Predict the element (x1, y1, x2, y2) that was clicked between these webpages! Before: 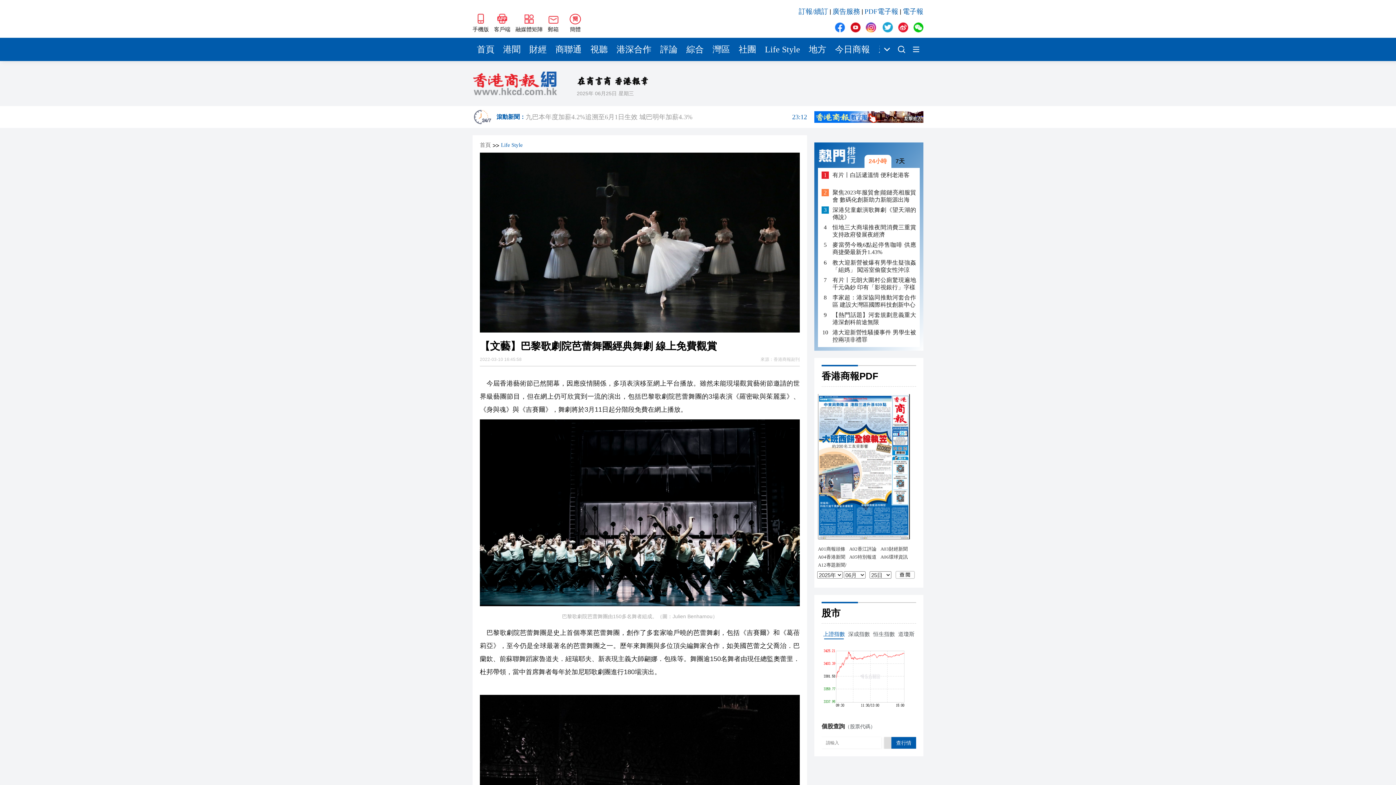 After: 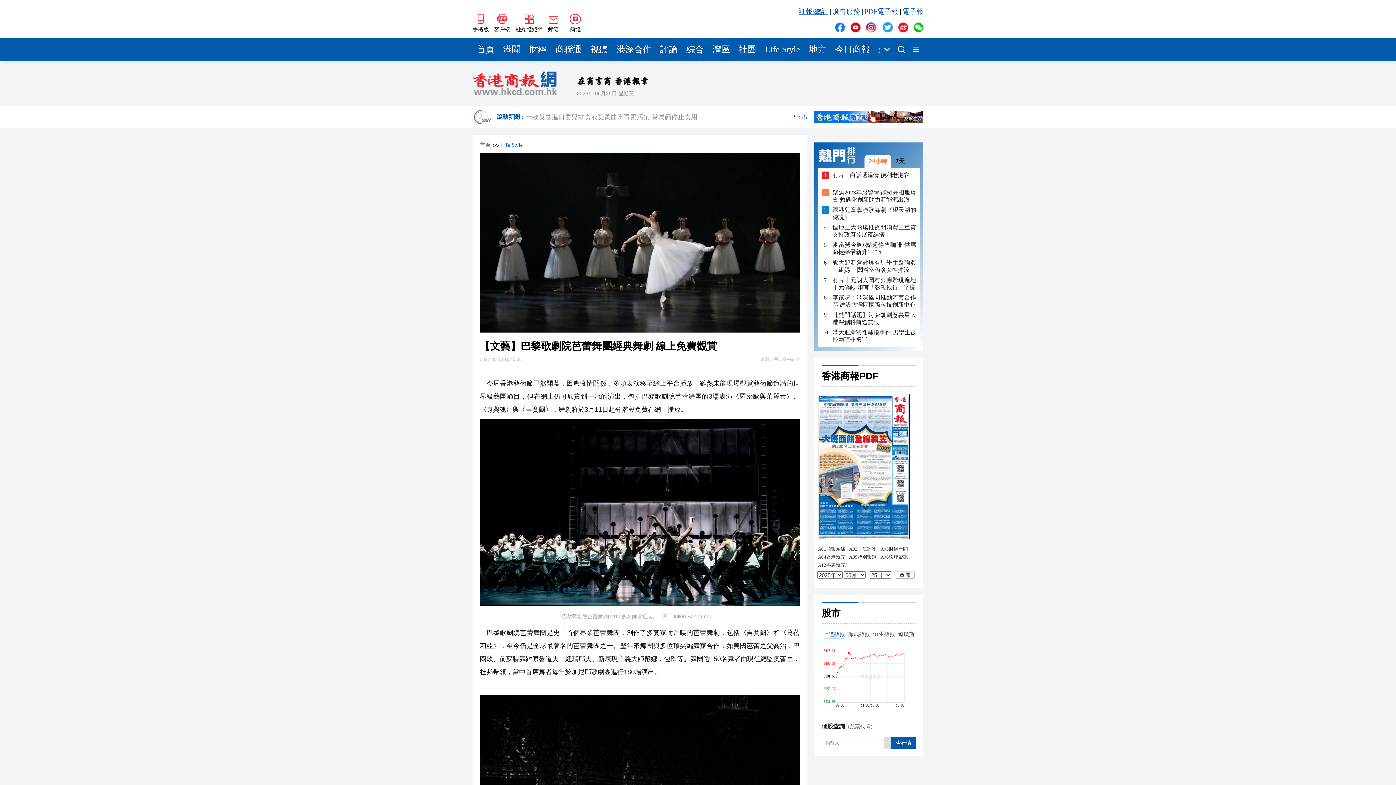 Action: label: 訂報/續訂 bbox: (798, 7, 828, 15)